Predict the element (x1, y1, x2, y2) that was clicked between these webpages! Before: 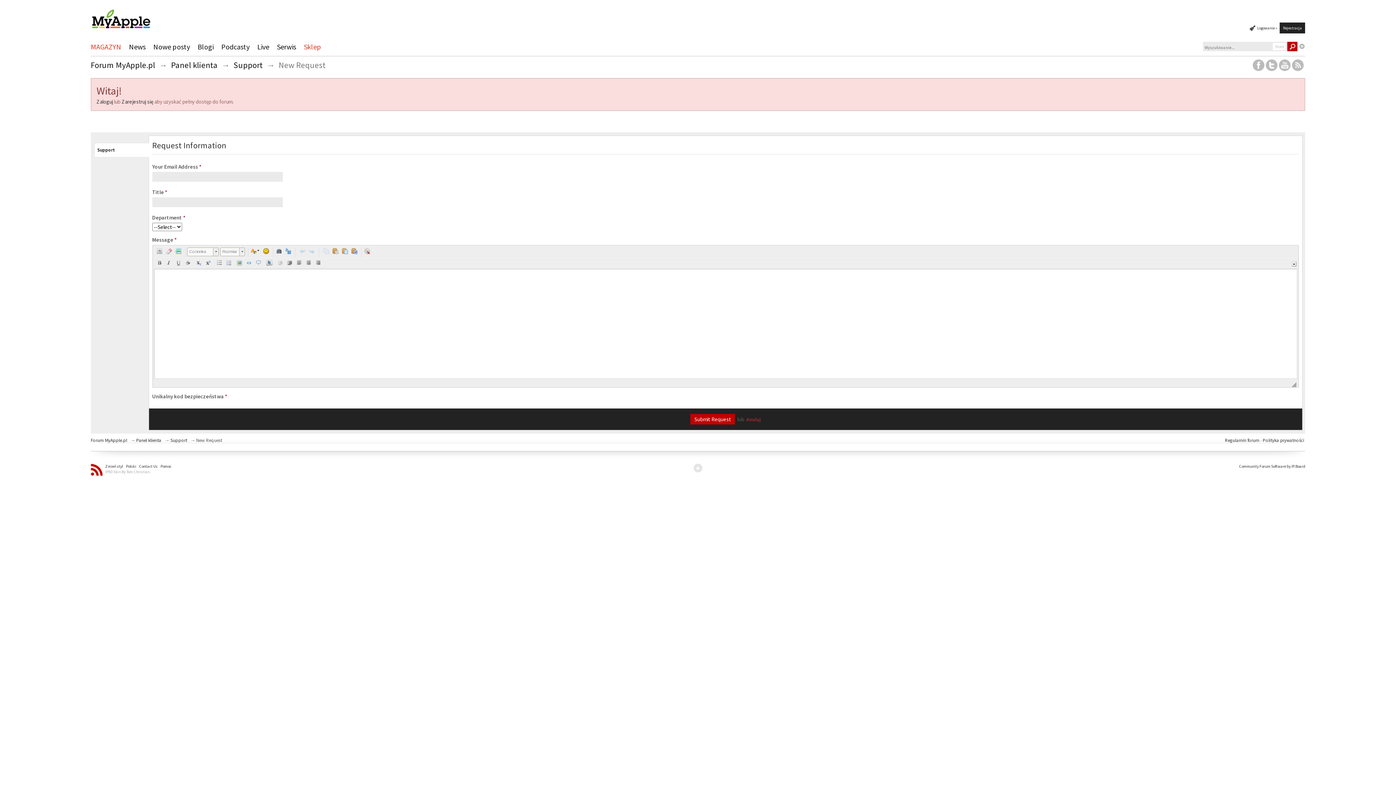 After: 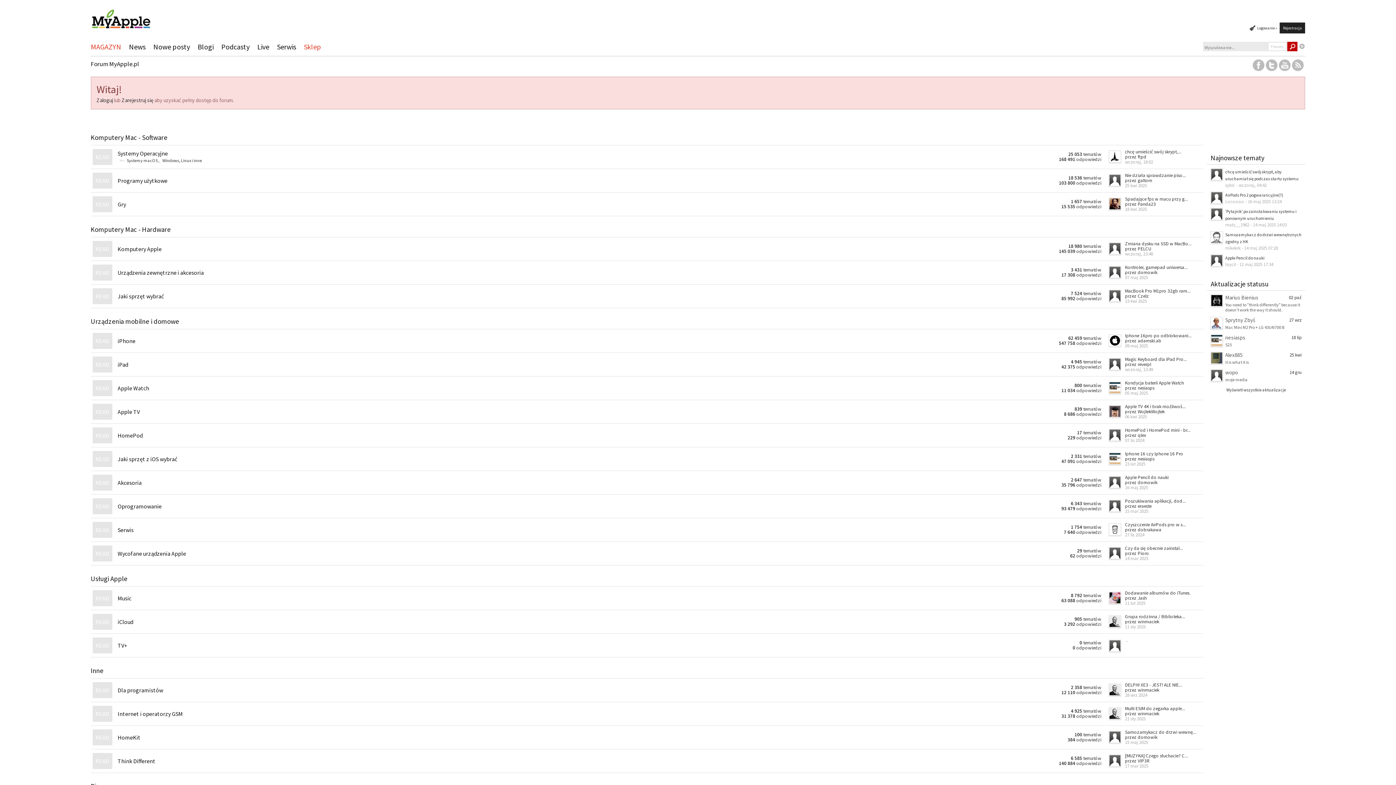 Action: label: Forum MyApple.pl bbox: (90, 60, 155, 70)